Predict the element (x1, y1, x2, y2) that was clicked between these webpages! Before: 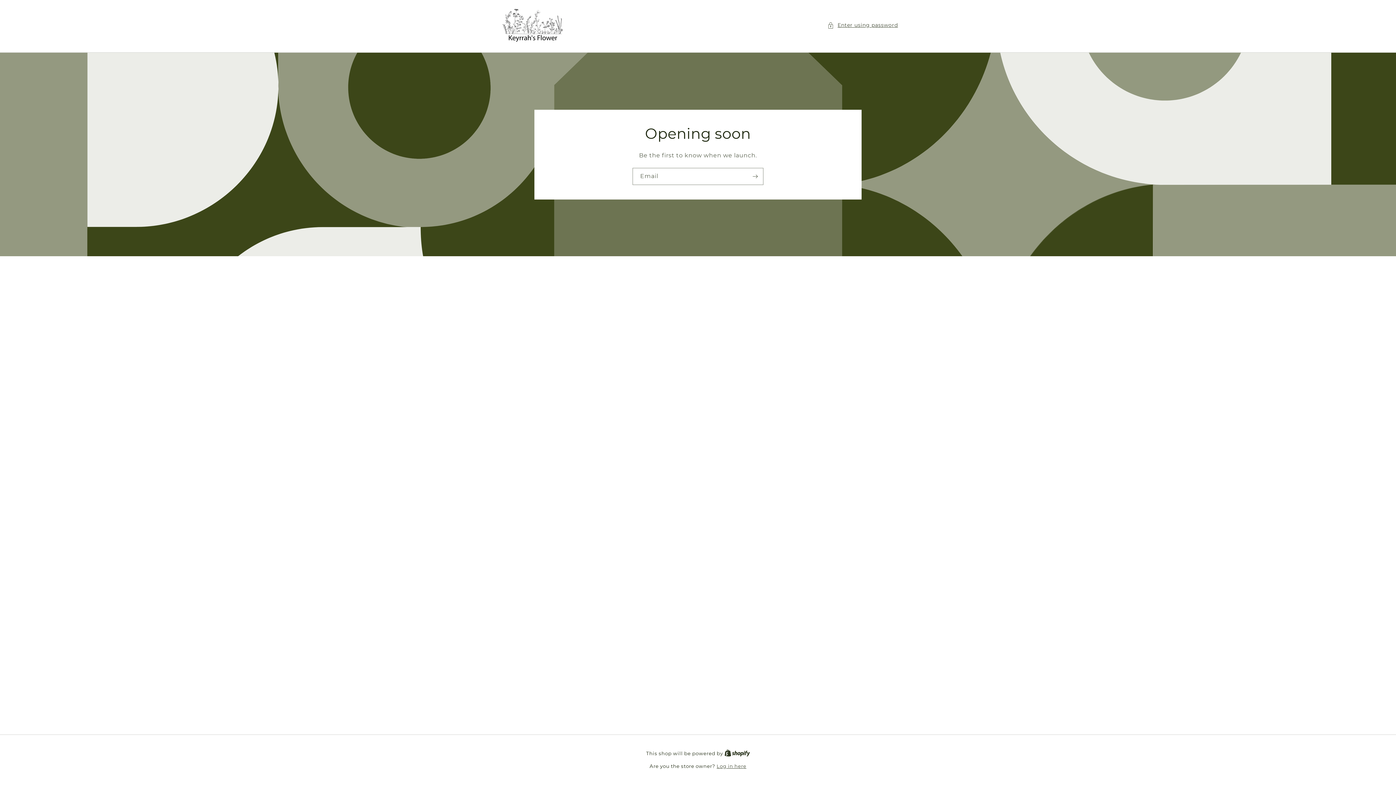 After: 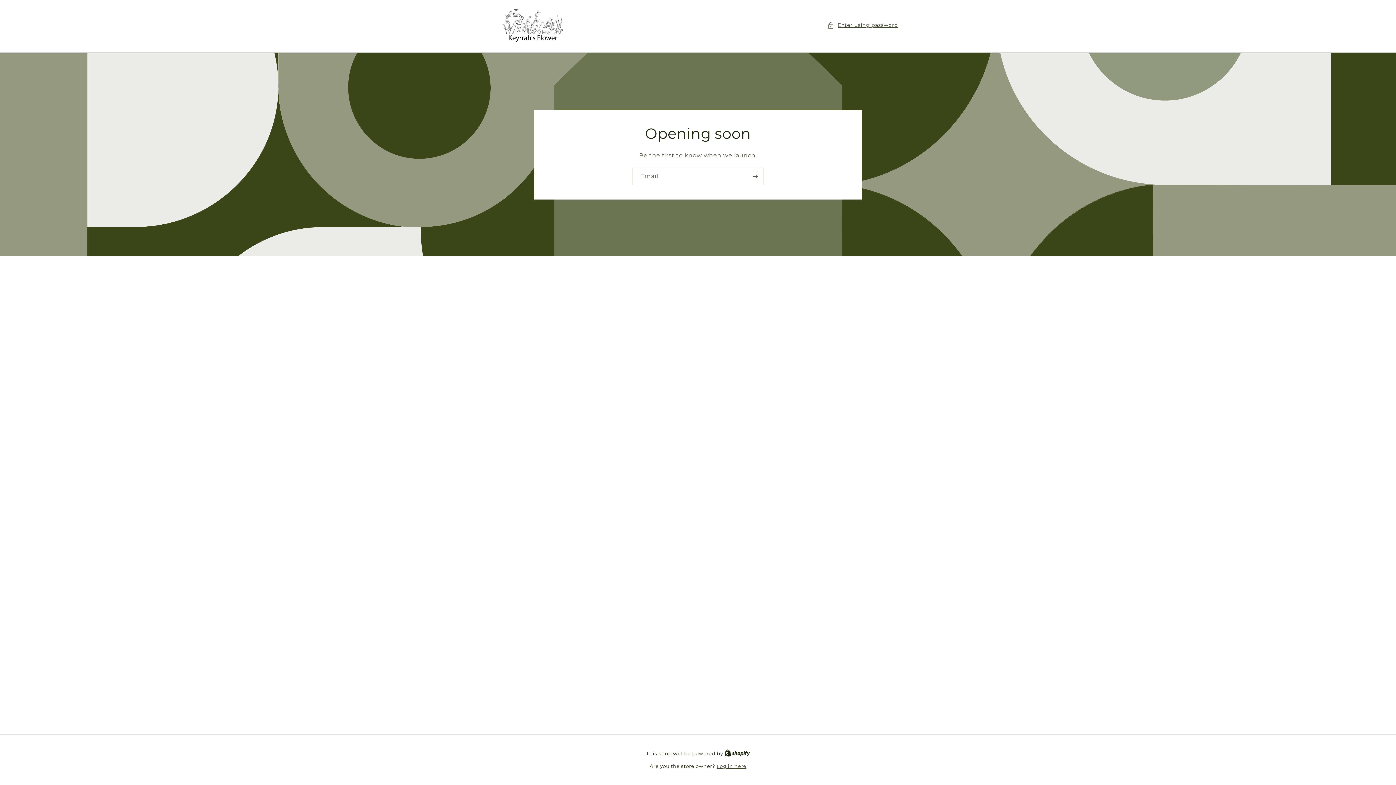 Action: bbox: (724, 750, 750, 756) label: Shopify